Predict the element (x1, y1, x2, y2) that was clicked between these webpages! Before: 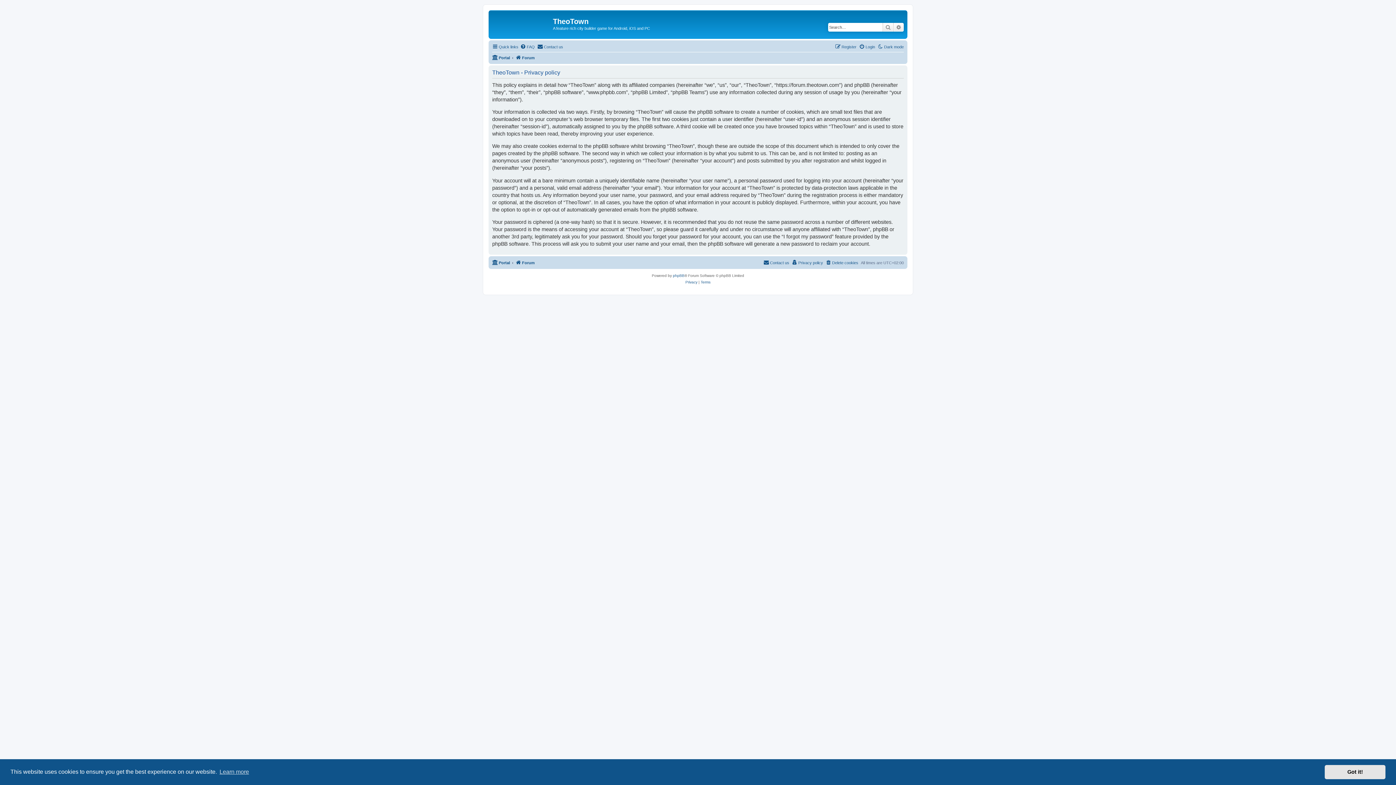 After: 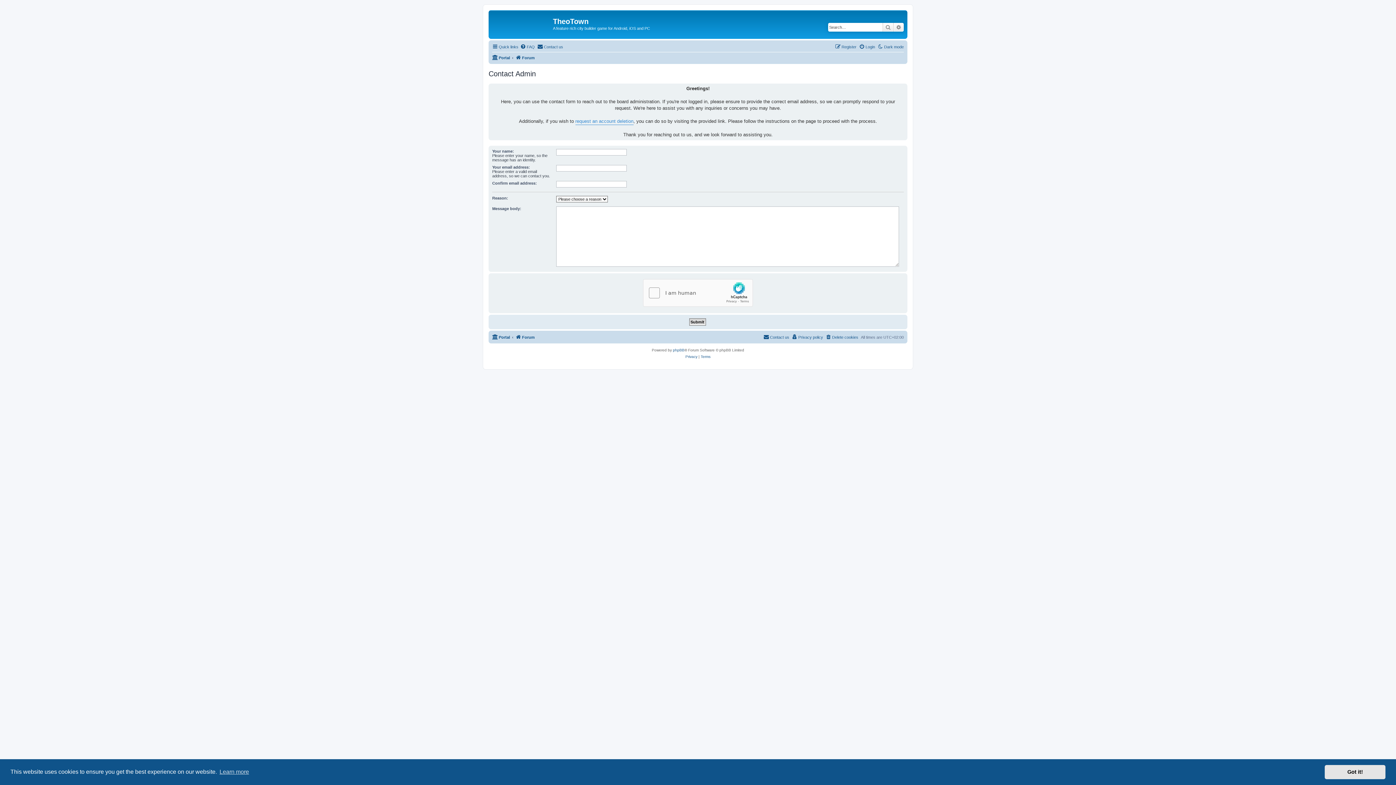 Action: bbox: (763, 258, 789, 267) label: Contact us